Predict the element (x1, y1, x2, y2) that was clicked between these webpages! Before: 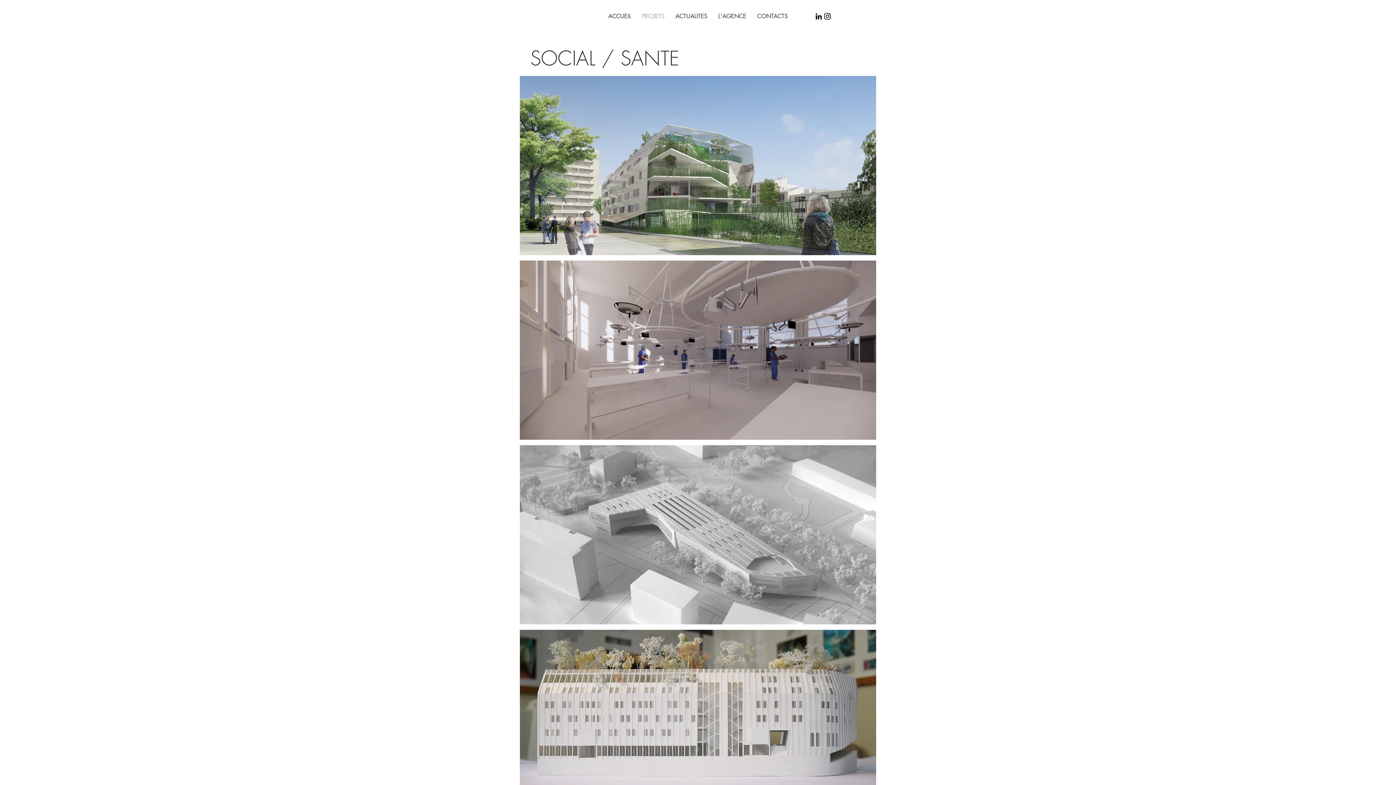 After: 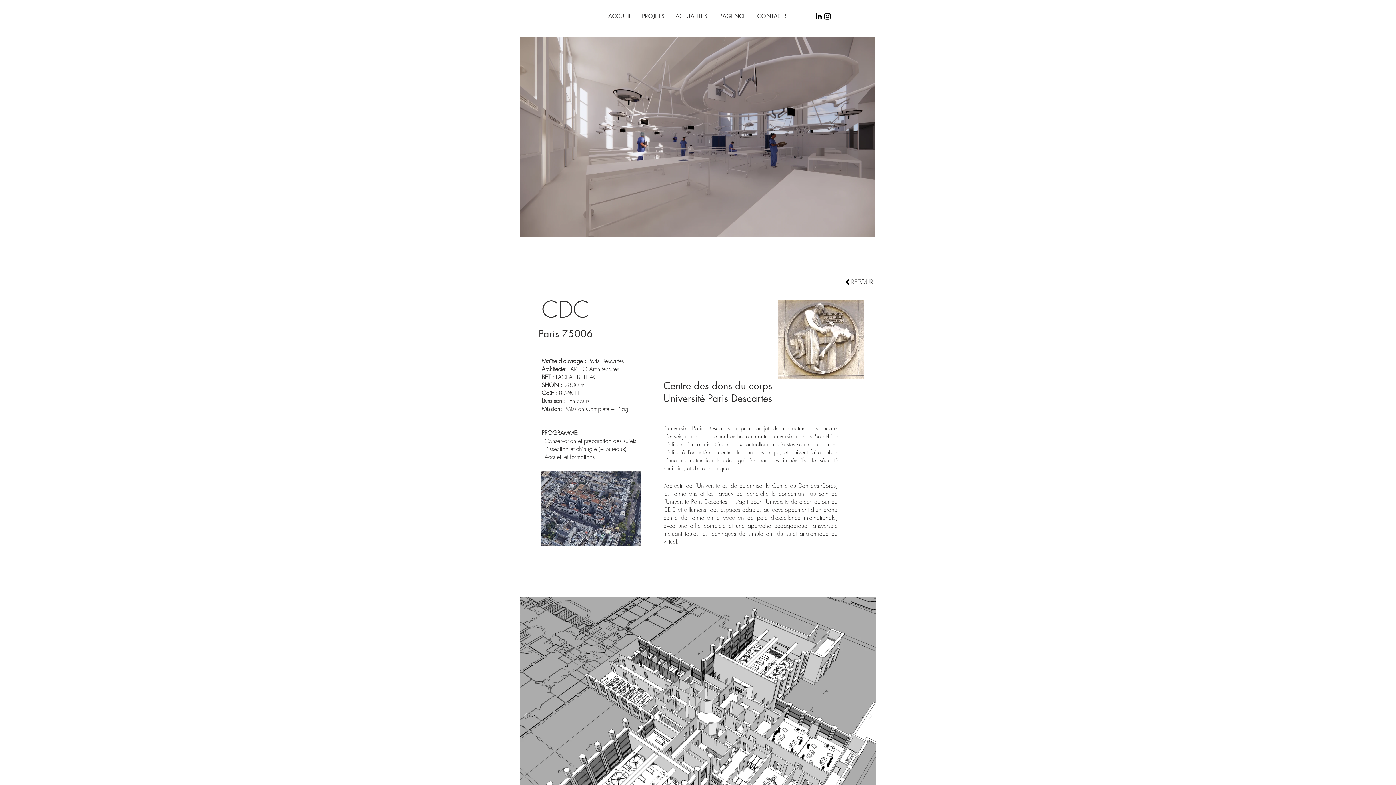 Action: label: CDC

Centre des dons du corps
Université Paris Descartes
Paris 75006 bbox: (520, 260, 876, 440)